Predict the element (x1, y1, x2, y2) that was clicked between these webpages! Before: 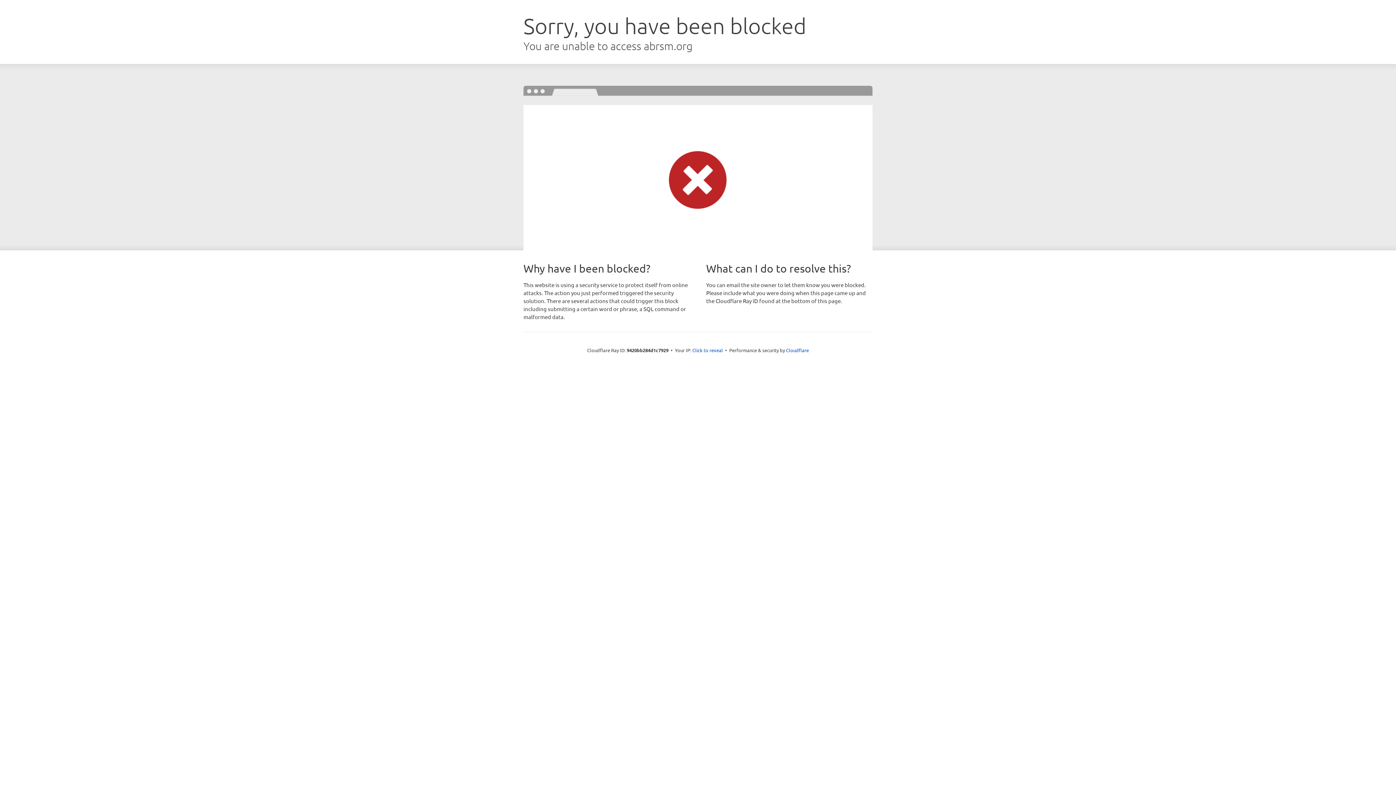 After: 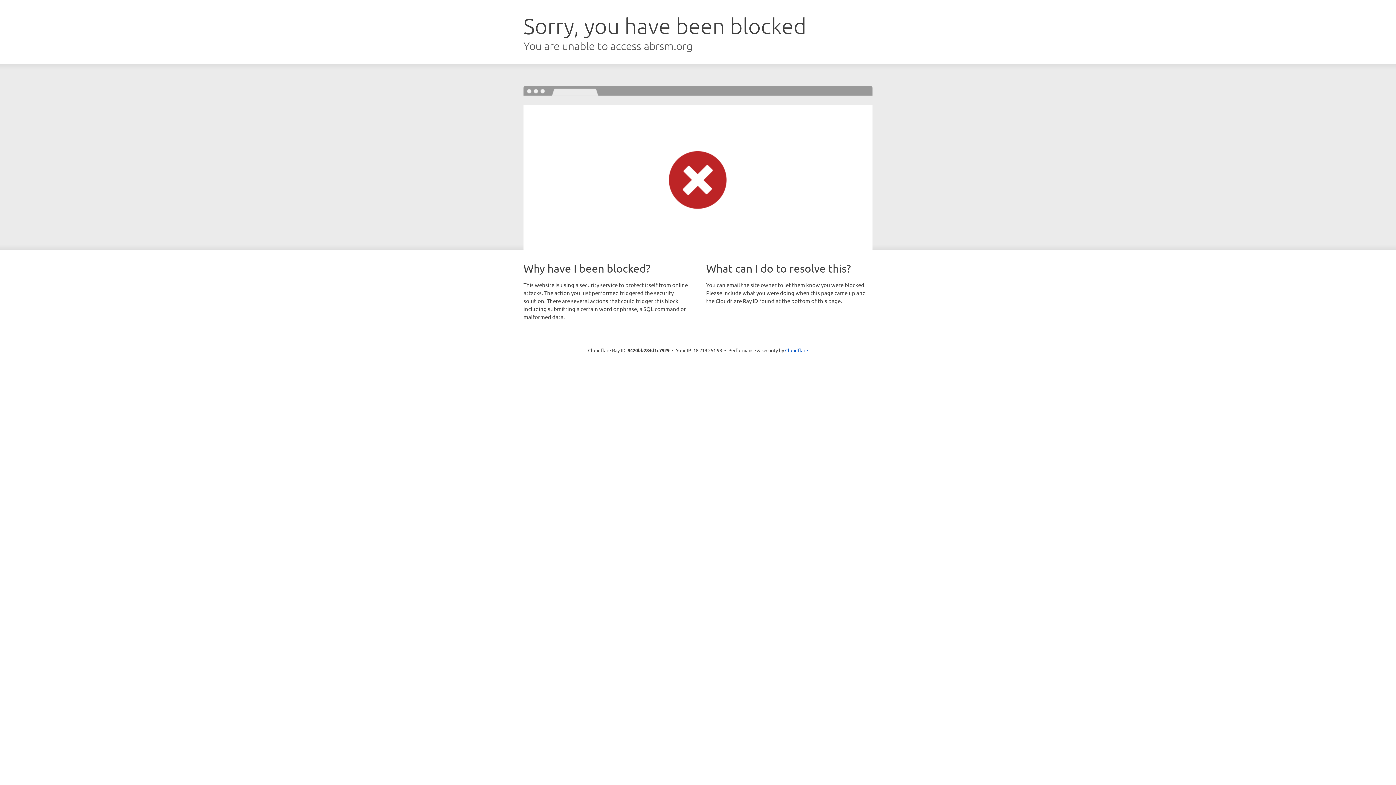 Action: bbox: (692, 346, 723, 353) label: Click to reveal